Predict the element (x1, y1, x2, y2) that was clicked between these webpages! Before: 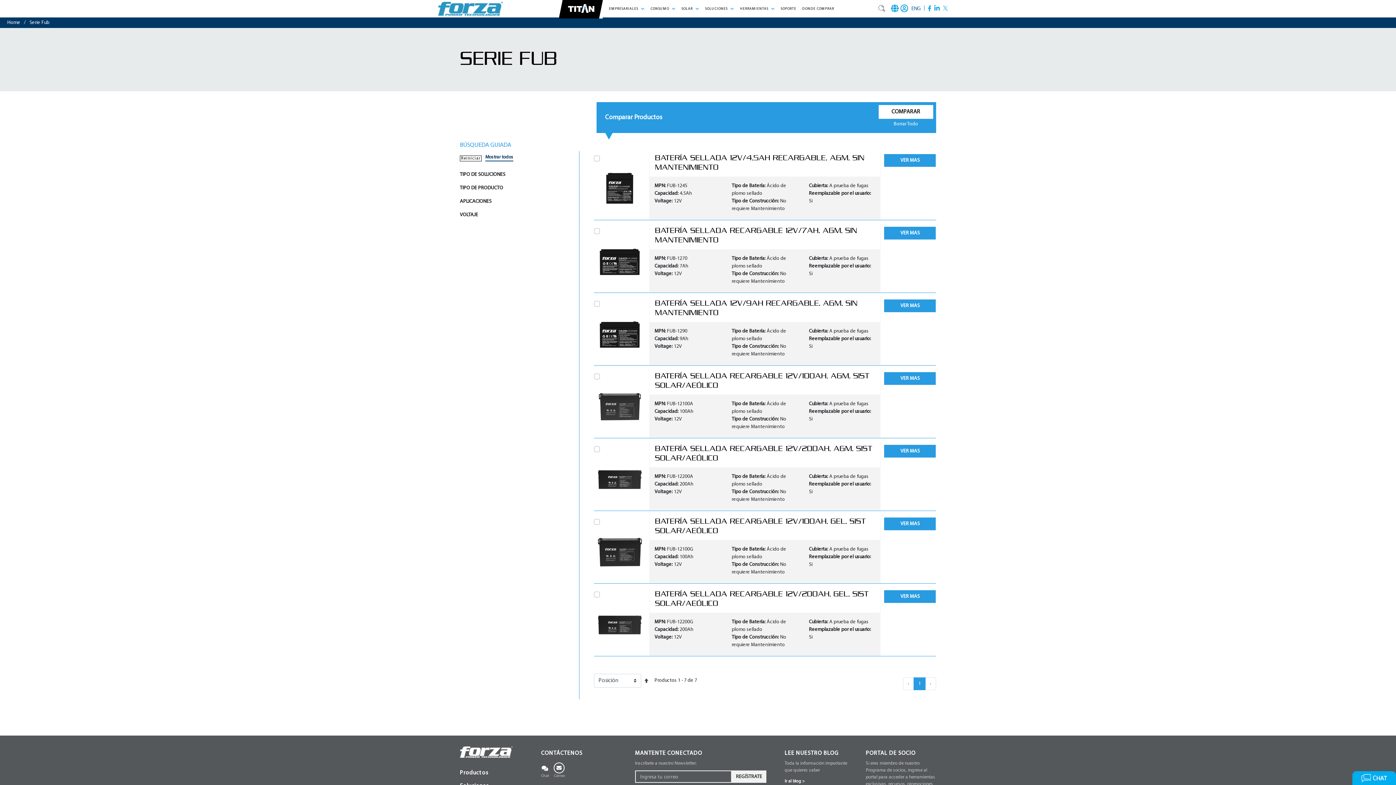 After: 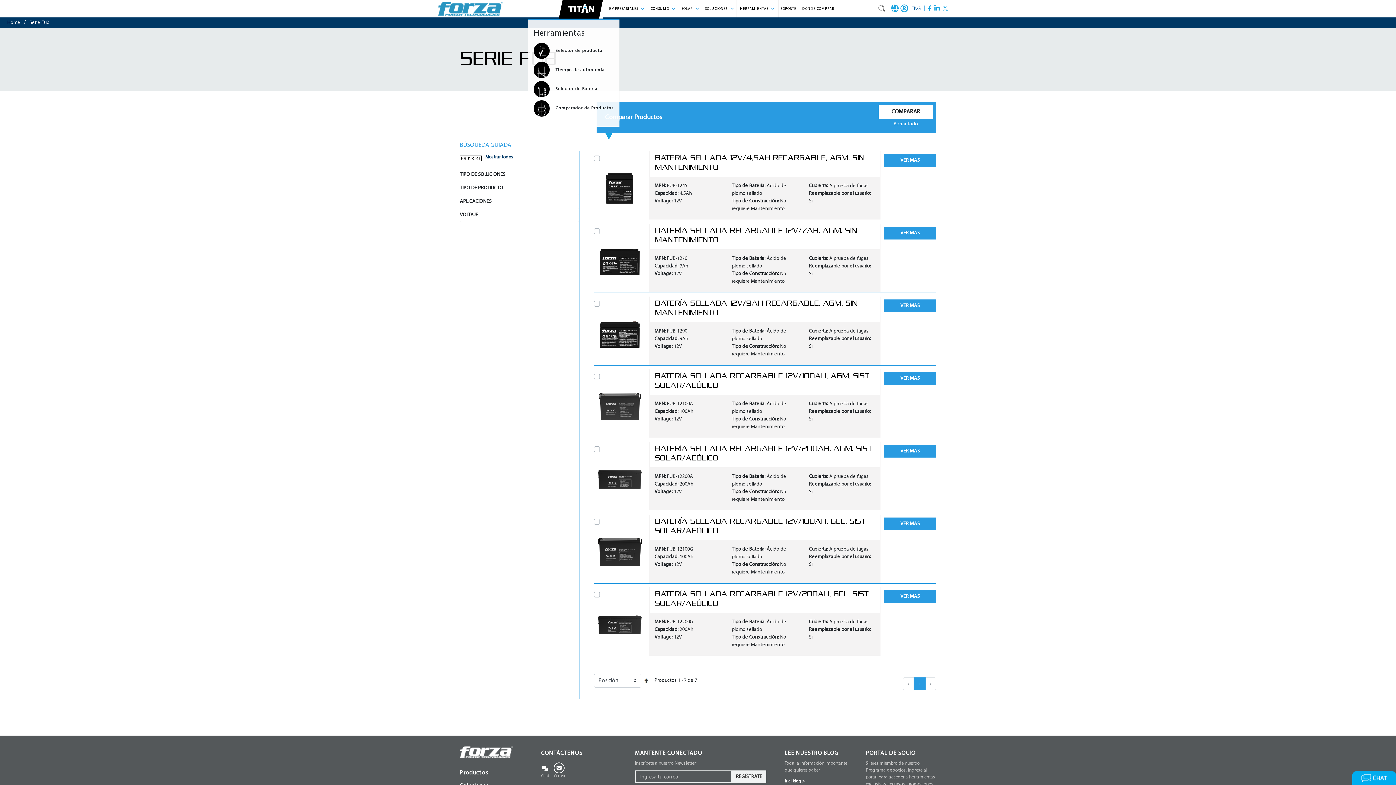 Action: label: HERRAMIENTAS bbox: (737, 3, 778, 14)